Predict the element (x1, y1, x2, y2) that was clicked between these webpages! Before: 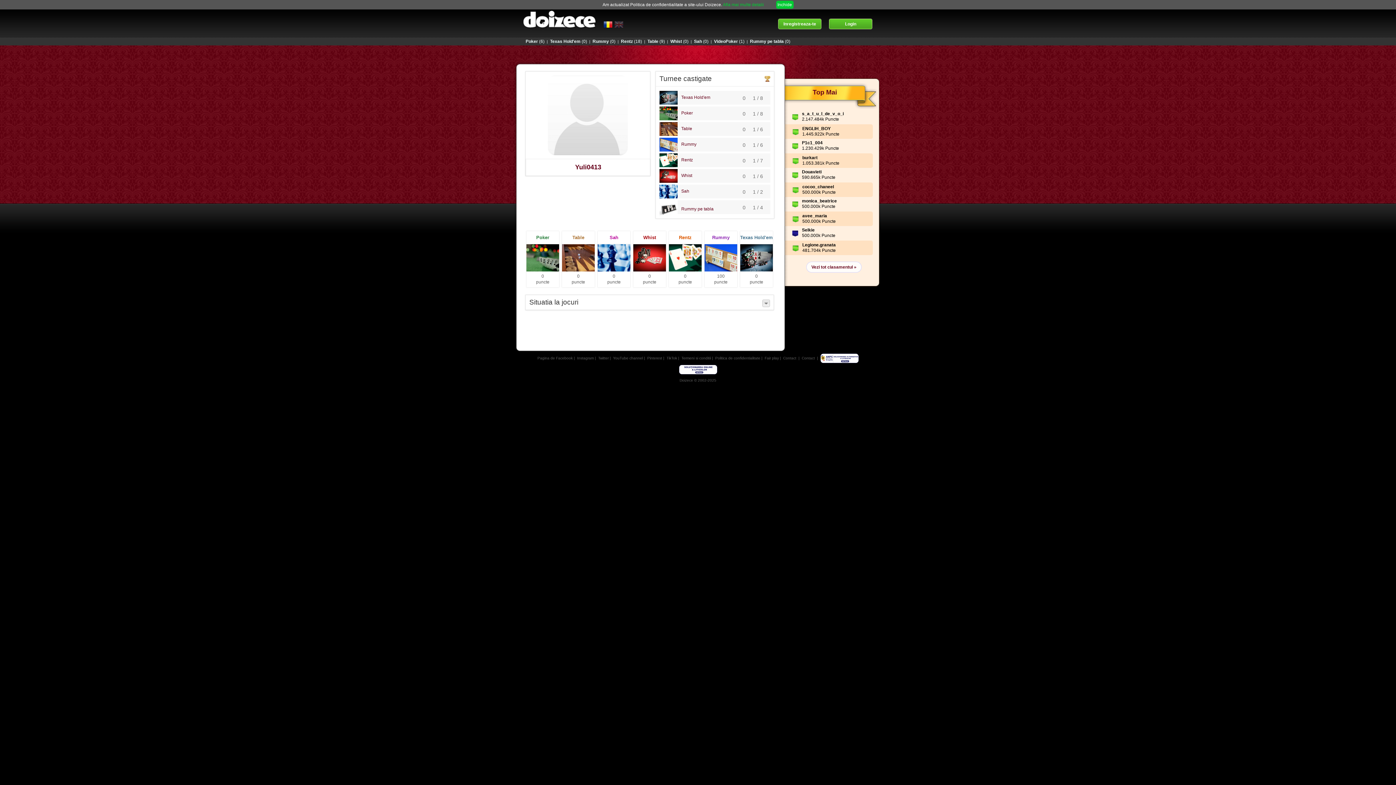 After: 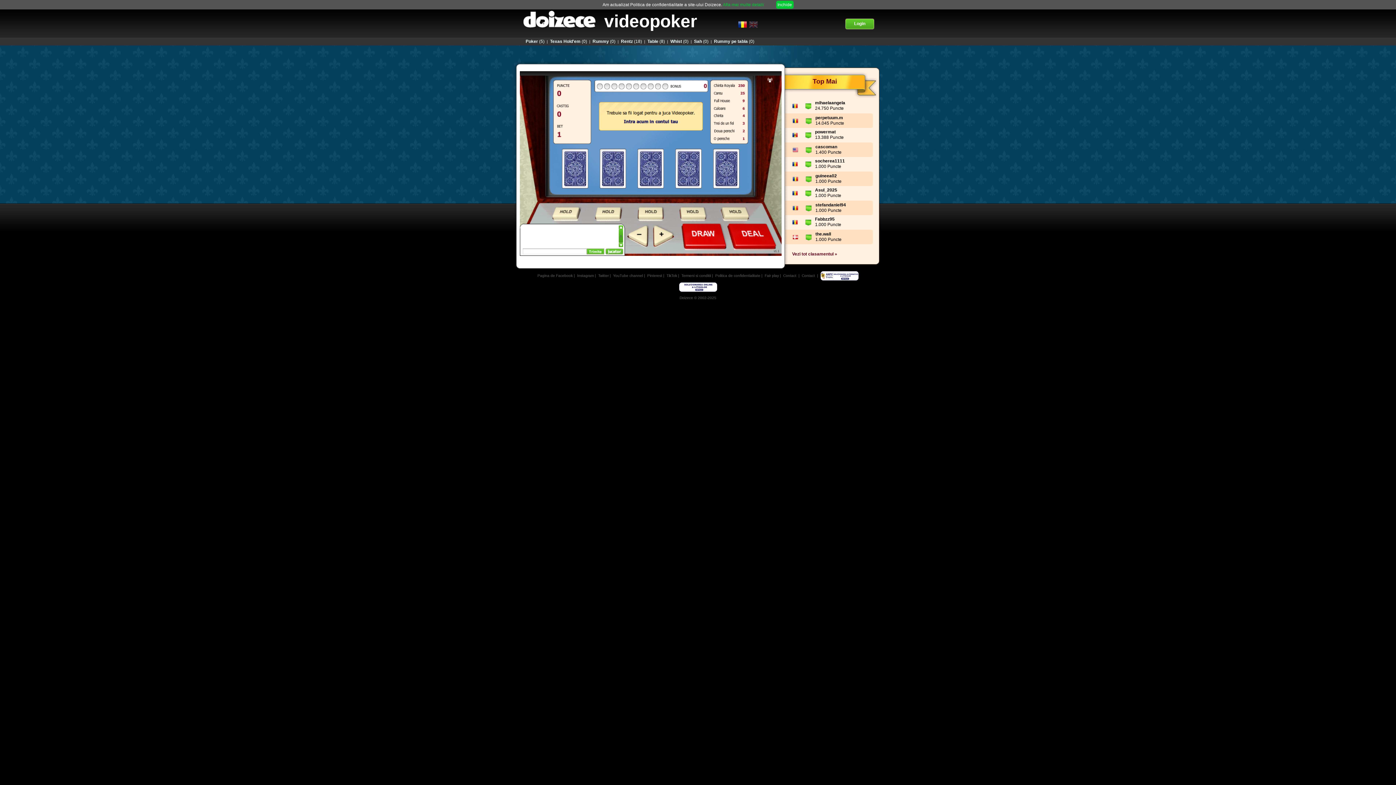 Action: label: VideoPoker(1) bbox: (713, 38, 744, 44)